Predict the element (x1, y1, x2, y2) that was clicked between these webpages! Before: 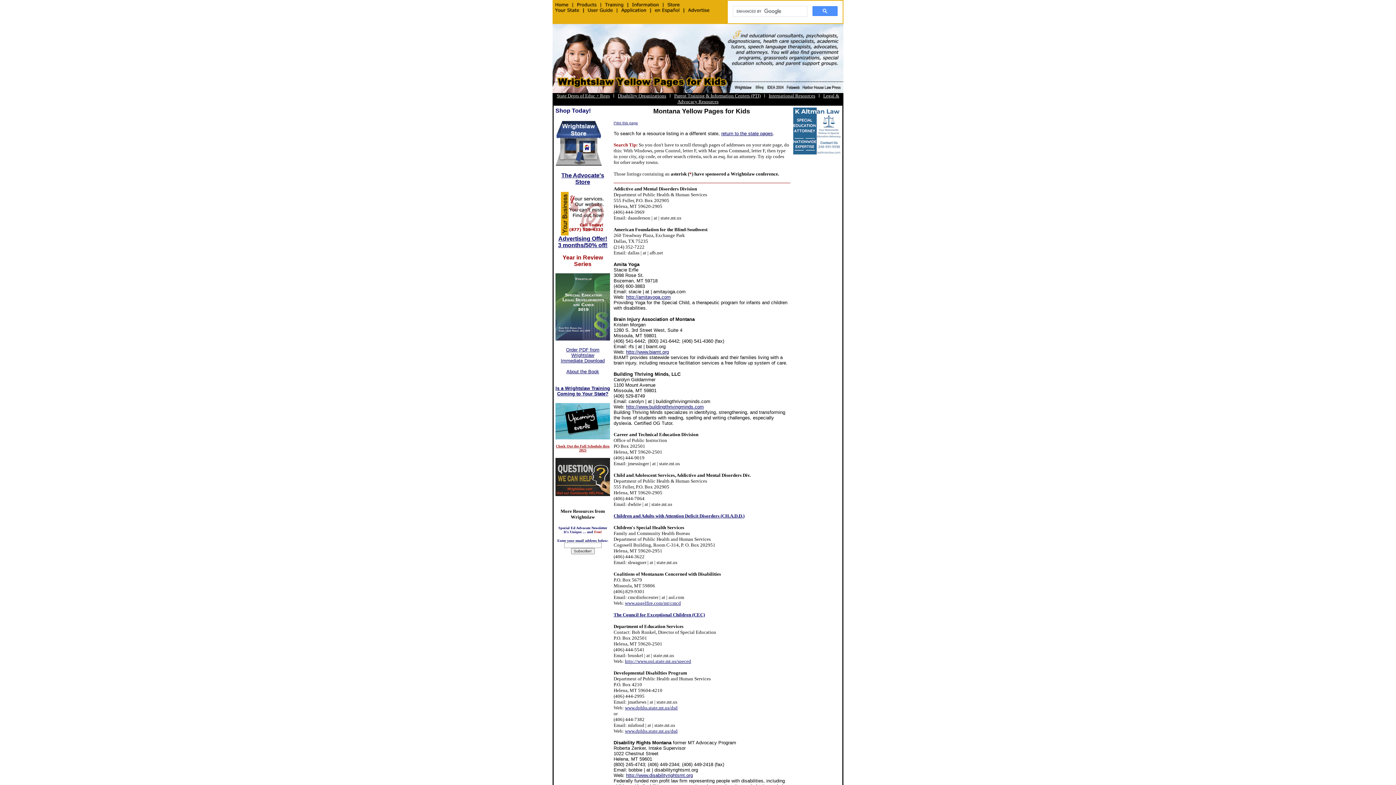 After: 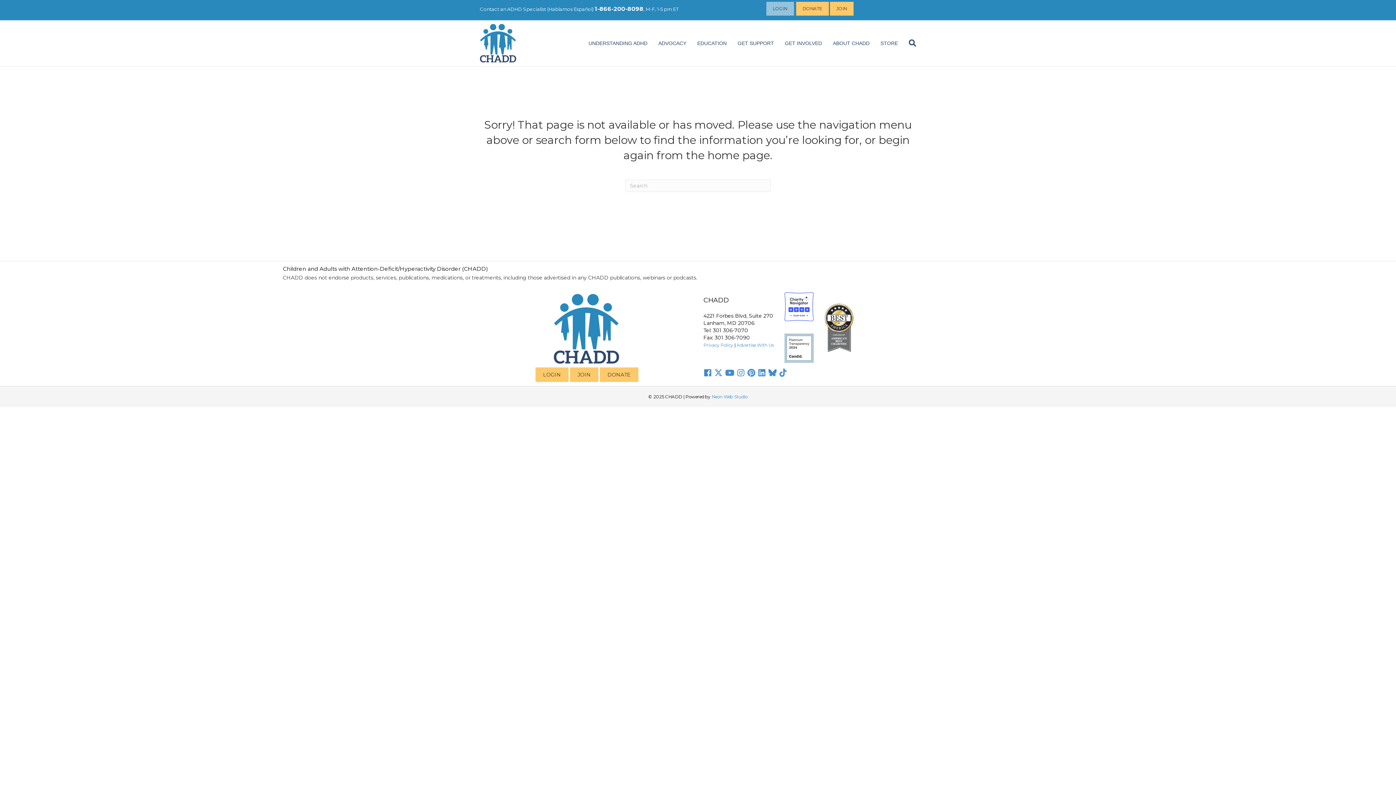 Action: bbox: (613, 513, 744, 518) label: Children and Adults with Attention Deficit Disorders (CH.A.D.D.)